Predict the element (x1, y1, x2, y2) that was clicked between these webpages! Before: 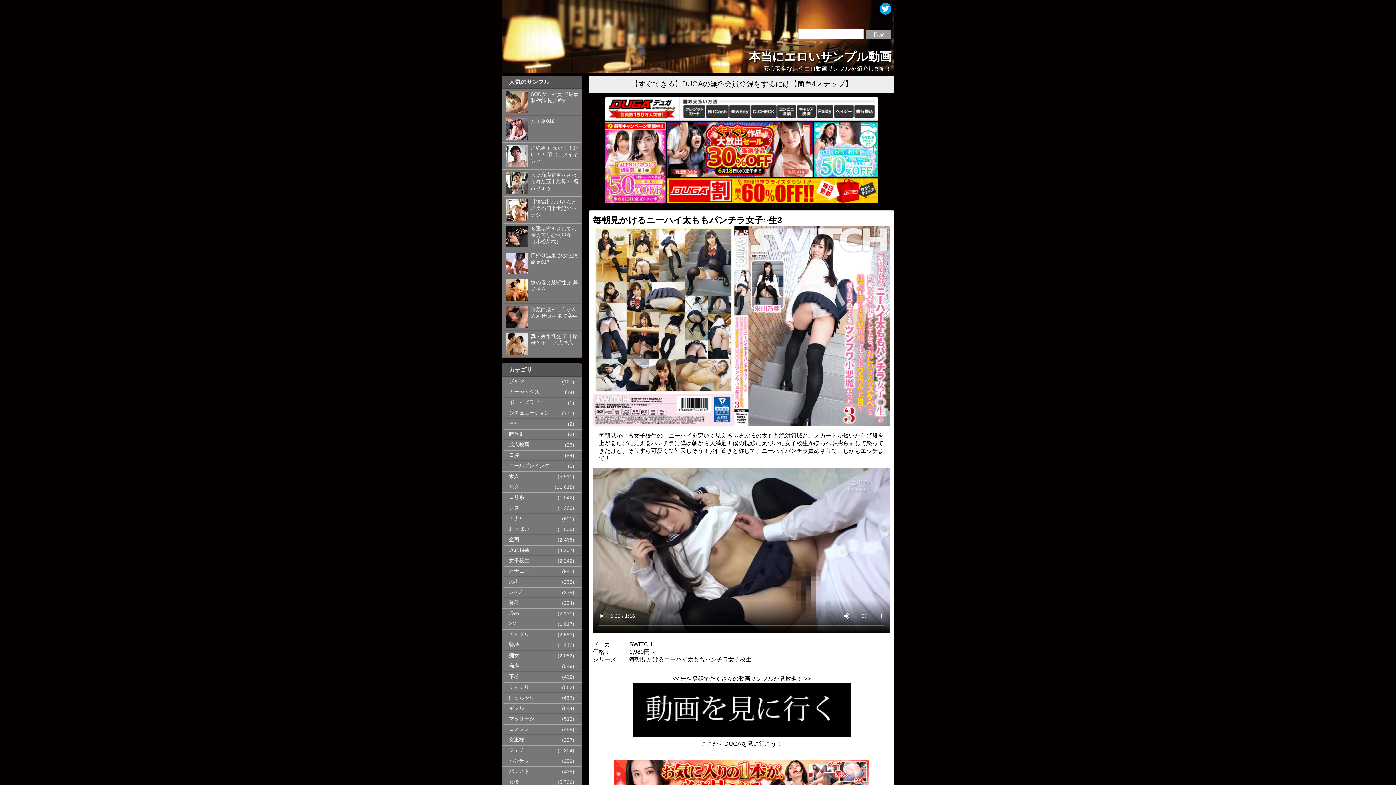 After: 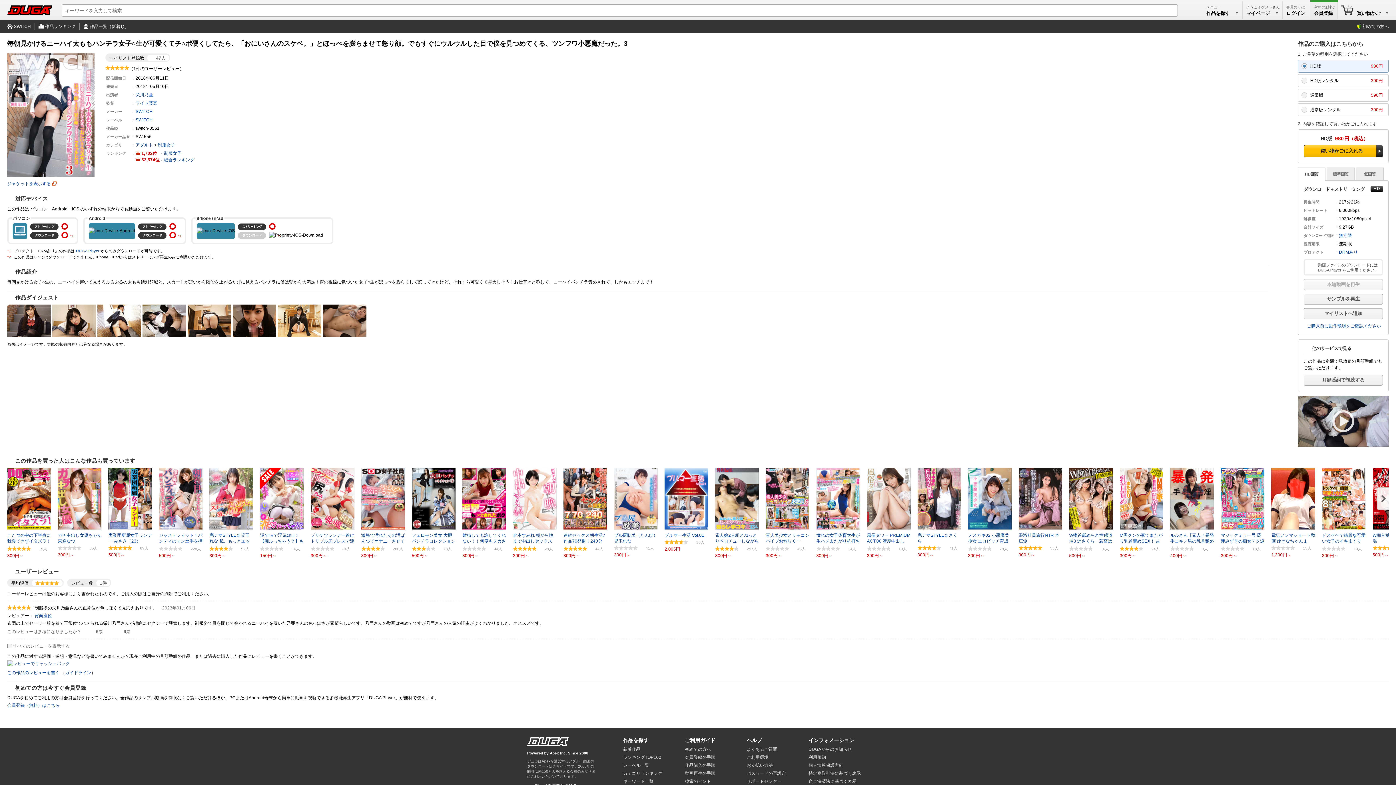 Action: bbox: (632, 731, 850, 737)